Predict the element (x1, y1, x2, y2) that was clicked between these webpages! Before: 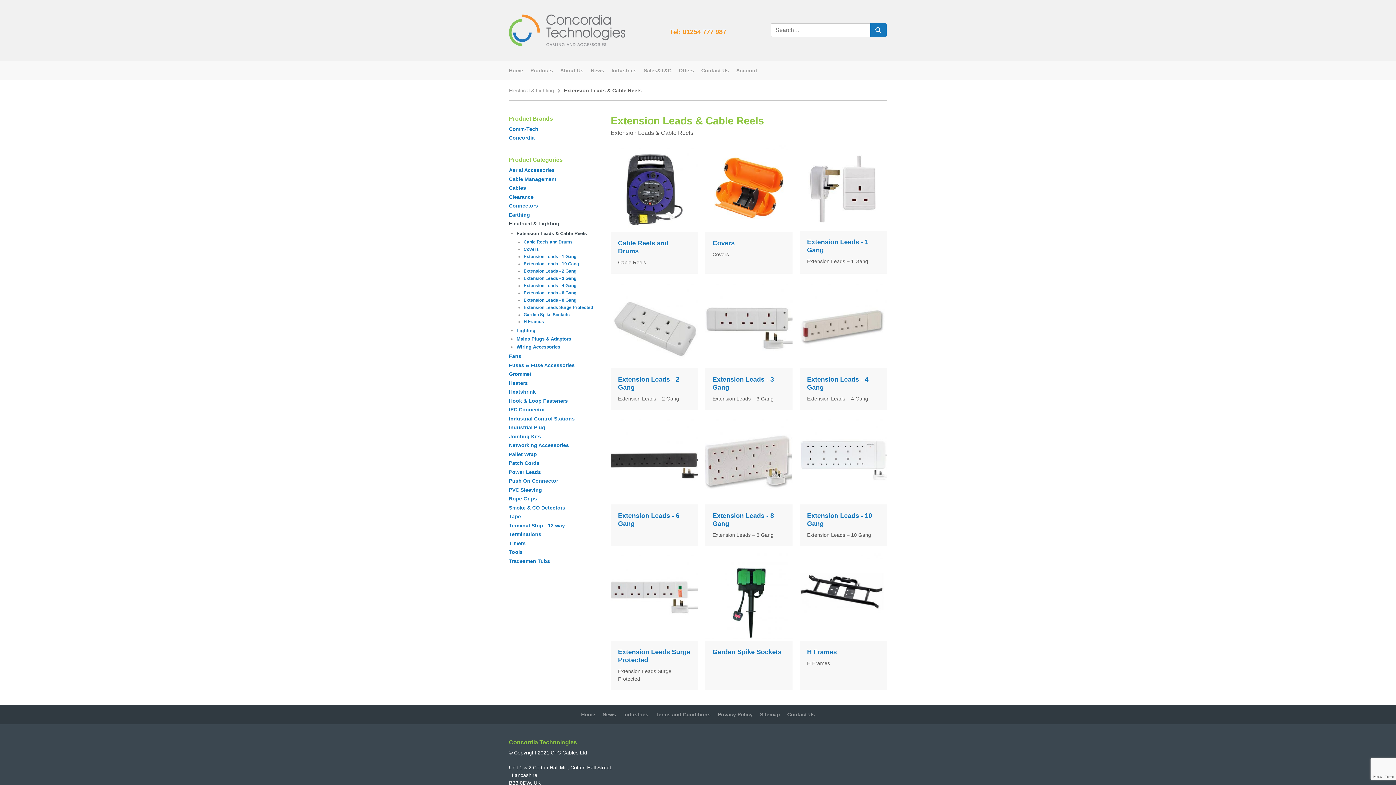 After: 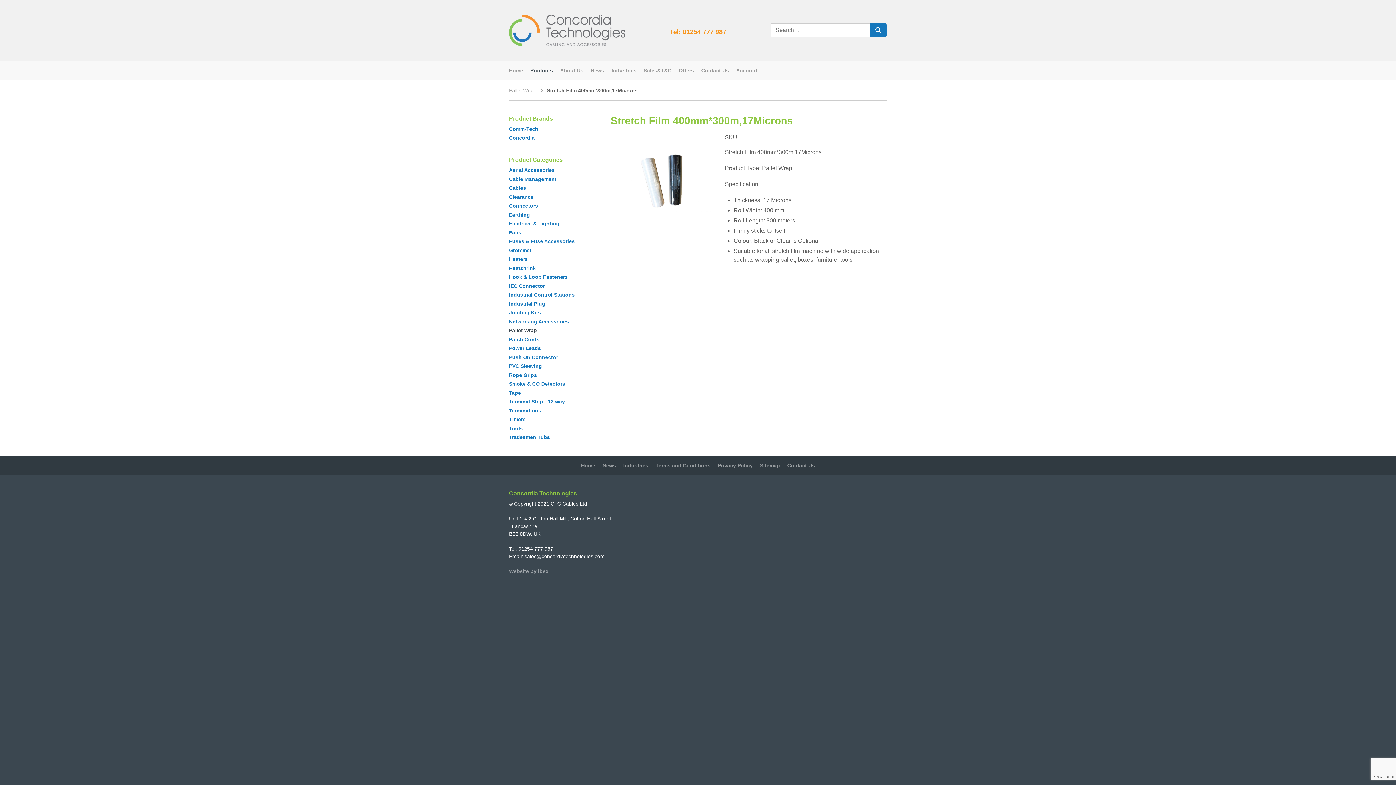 Action: bbox: (509, 450, 538, 458) label: Pallet Wrap 